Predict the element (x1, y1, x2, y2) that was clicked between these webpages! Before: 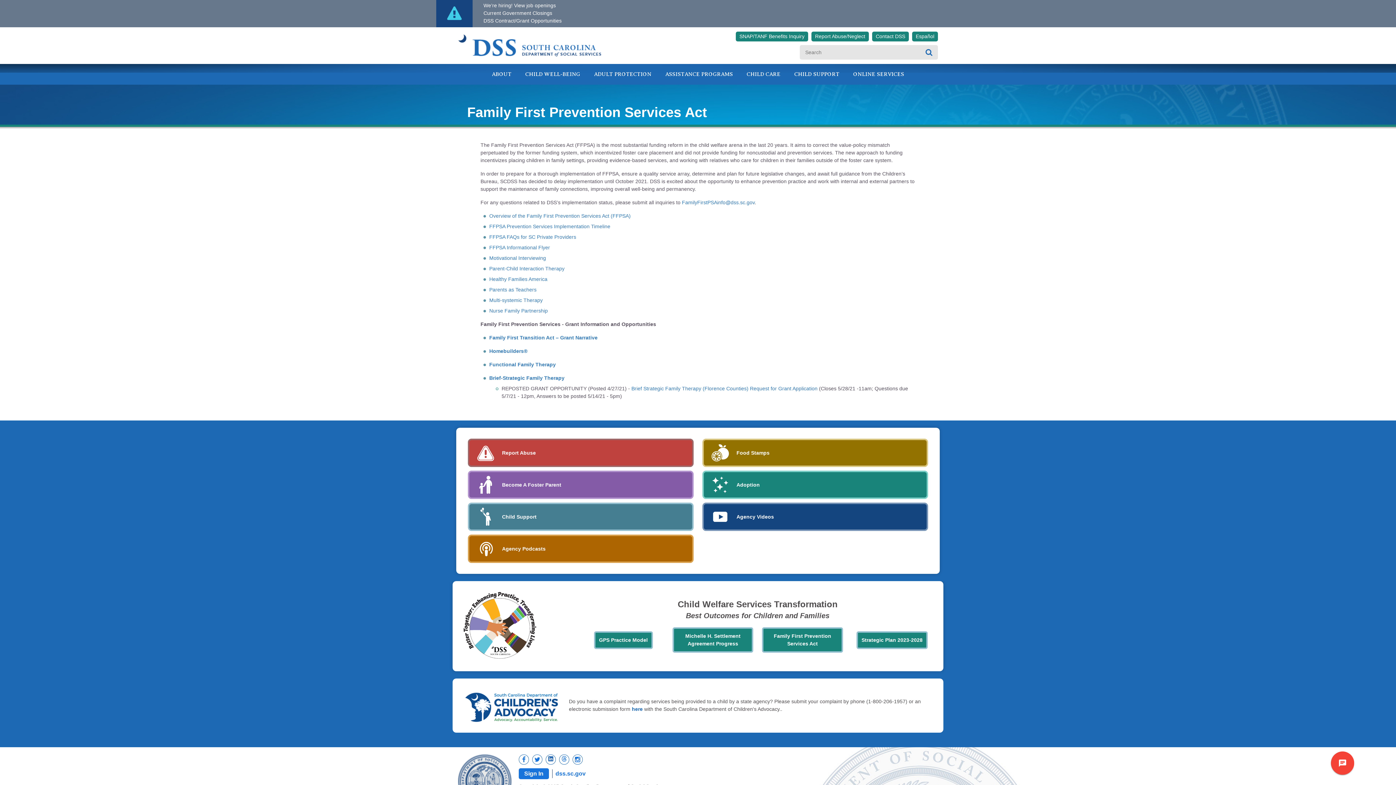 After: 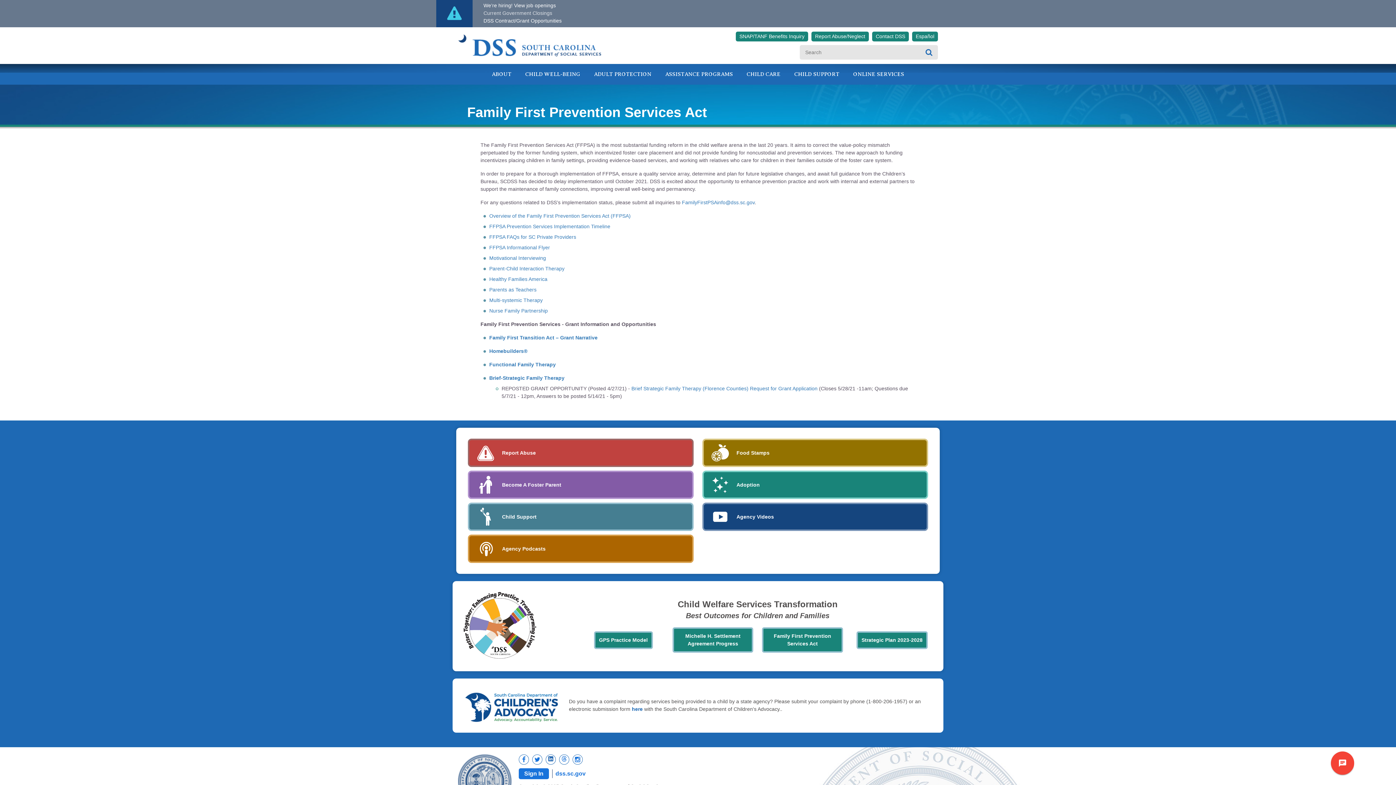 Action: label: Search bbox: (920, 45, 938, 59)